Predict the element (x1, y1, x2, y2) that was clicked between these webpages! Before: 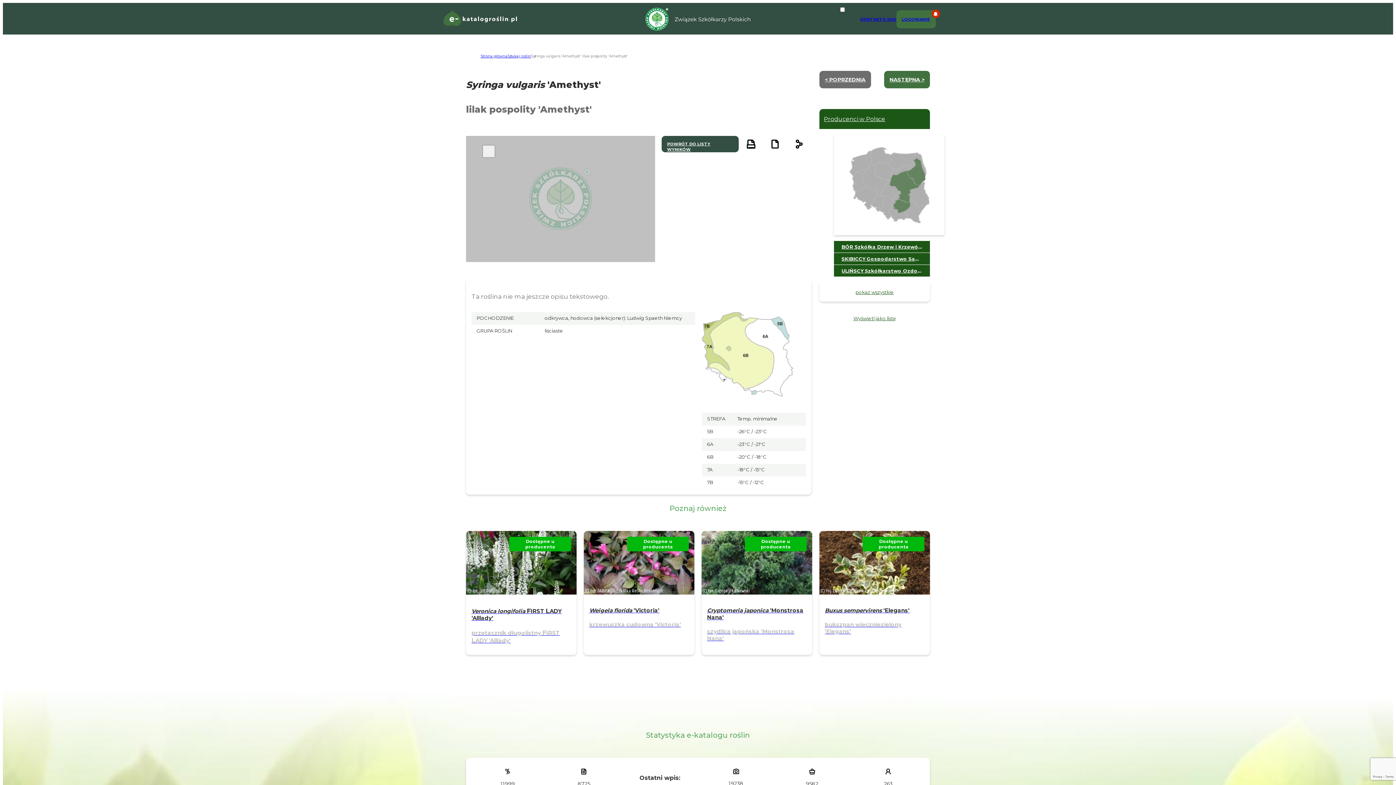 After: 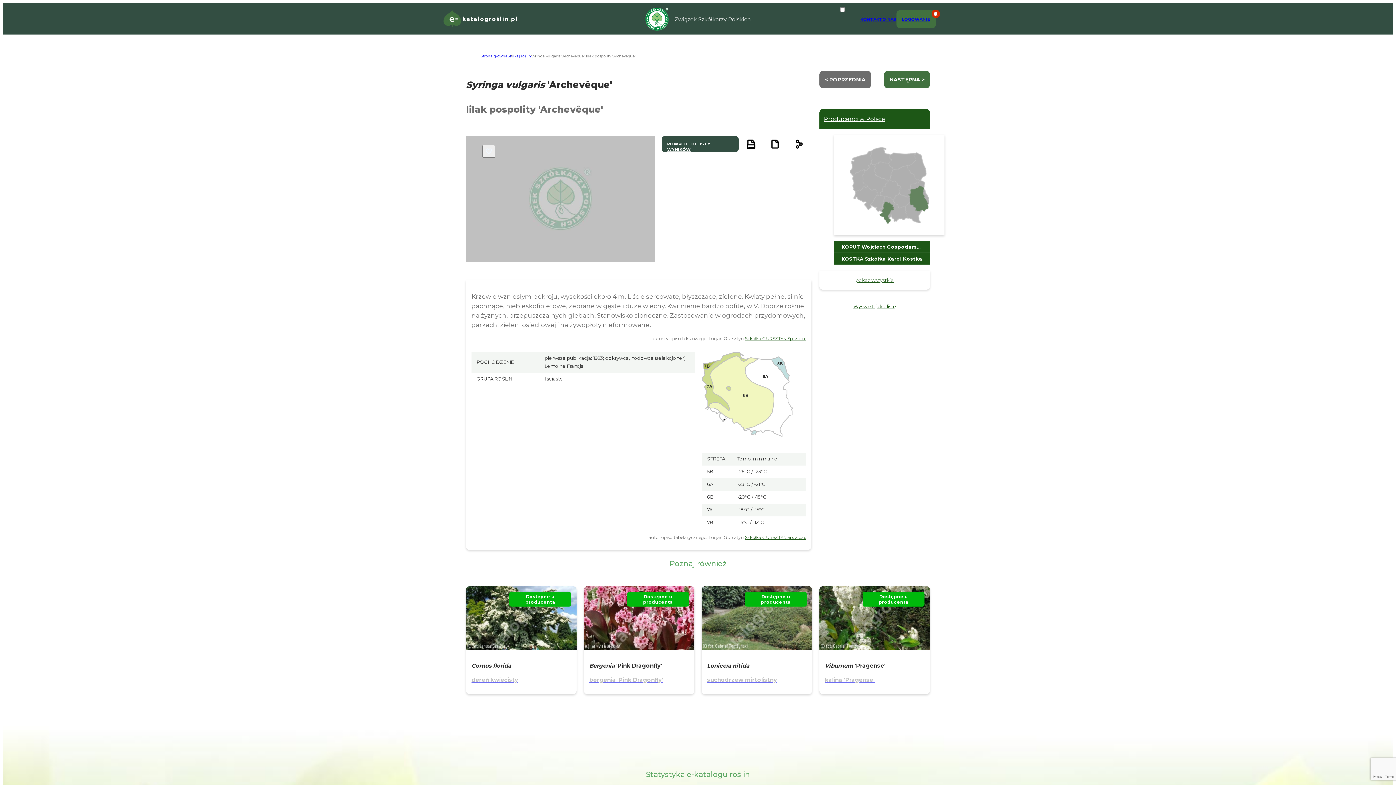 Action: label: NASTĘPNA > bbox: (884, 70, 930, 88)